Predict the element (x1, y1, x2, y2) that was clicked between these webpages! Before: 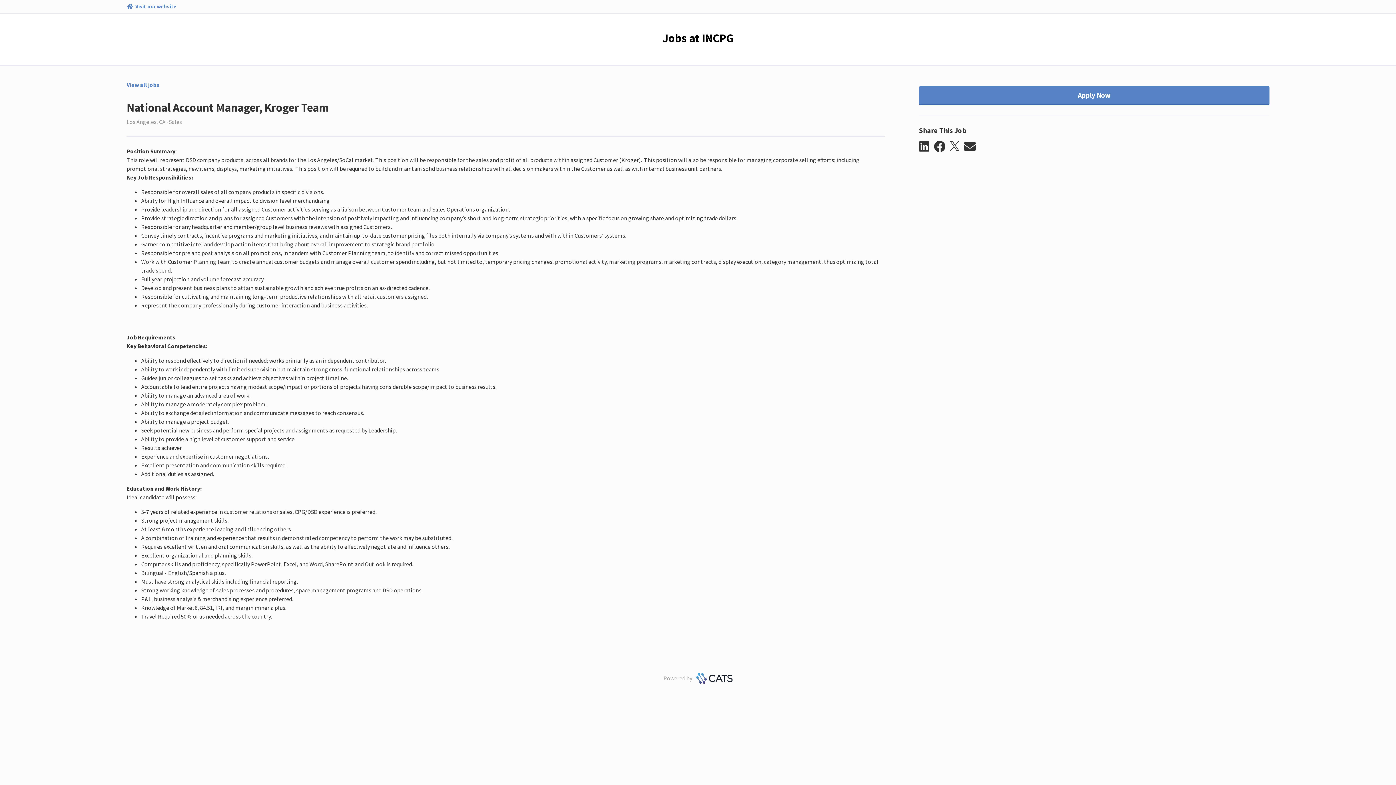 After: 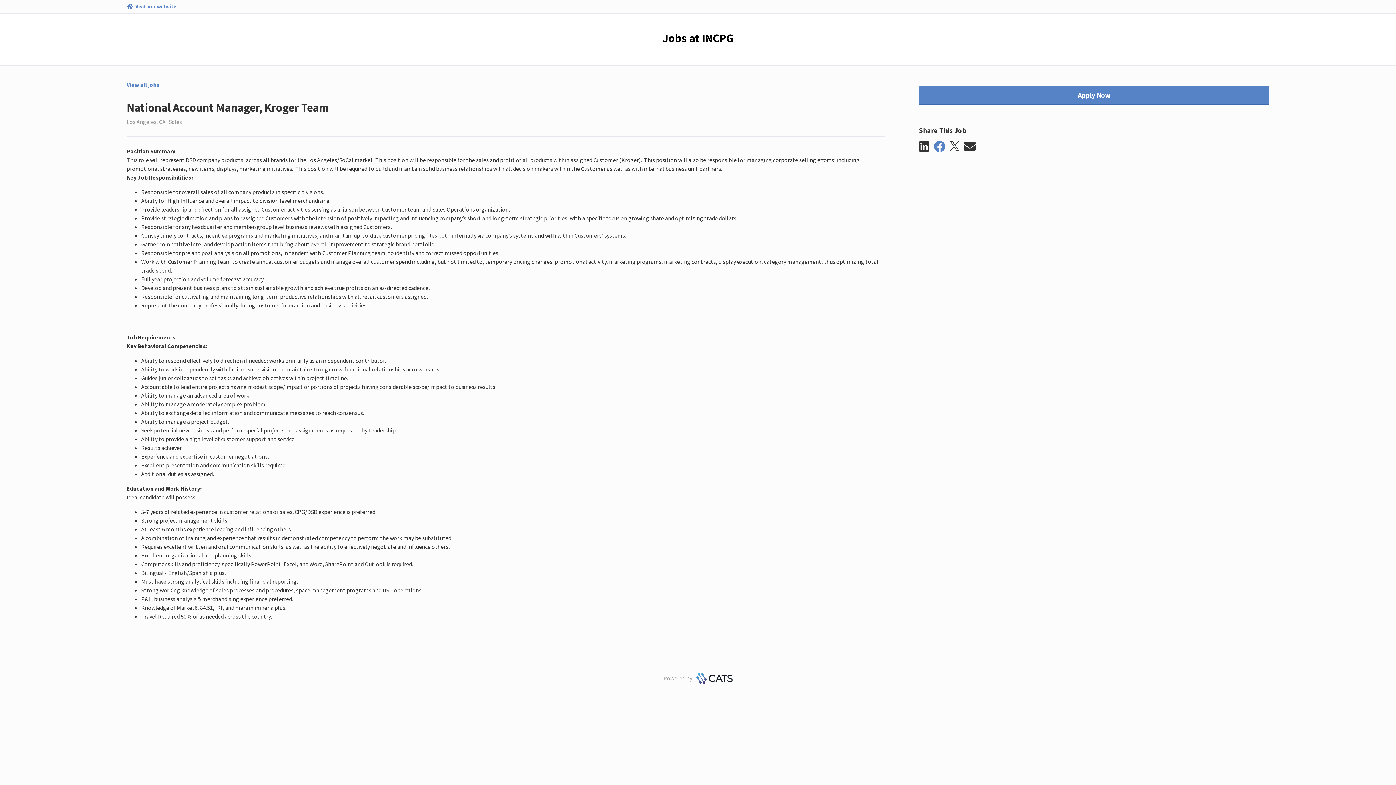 Action: bbox: (934, 140, 950, 153) label: facebook